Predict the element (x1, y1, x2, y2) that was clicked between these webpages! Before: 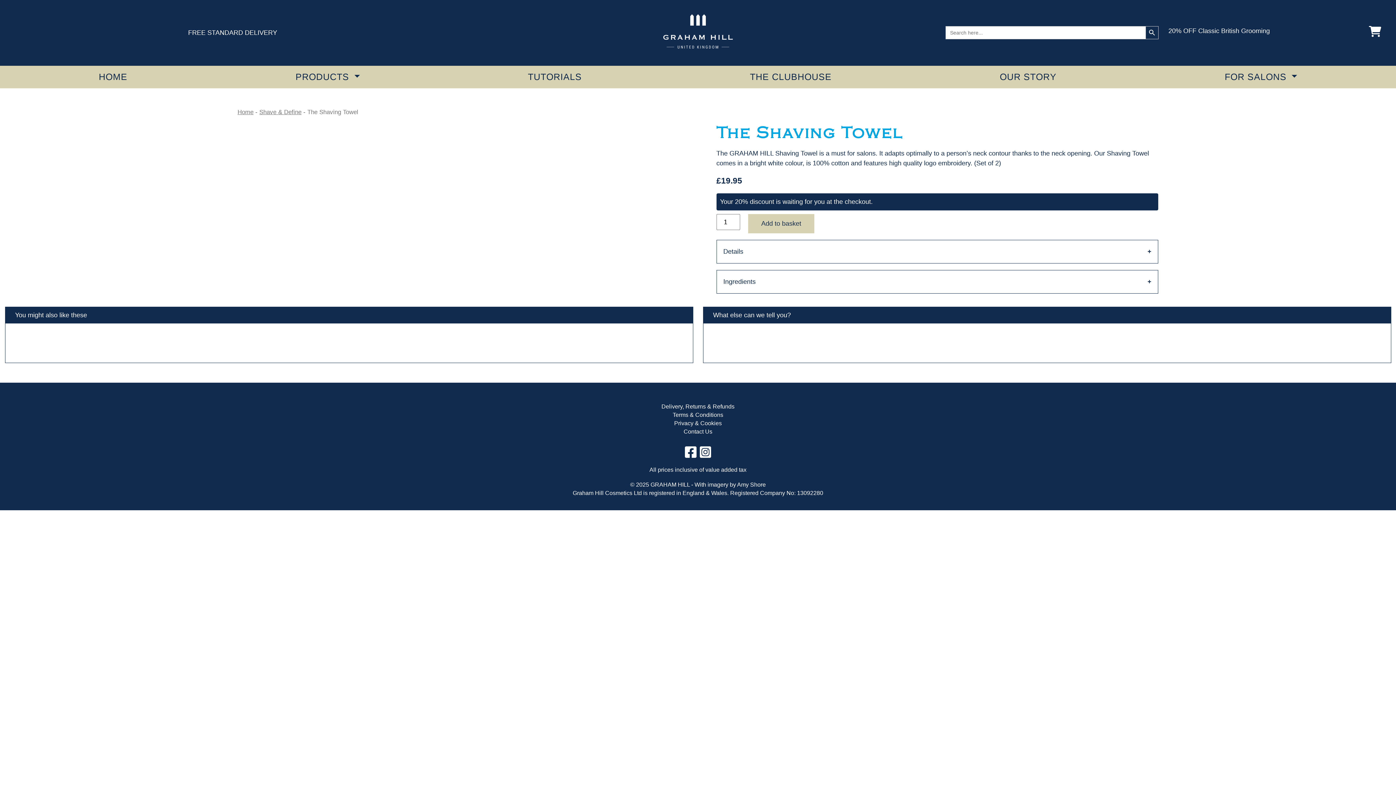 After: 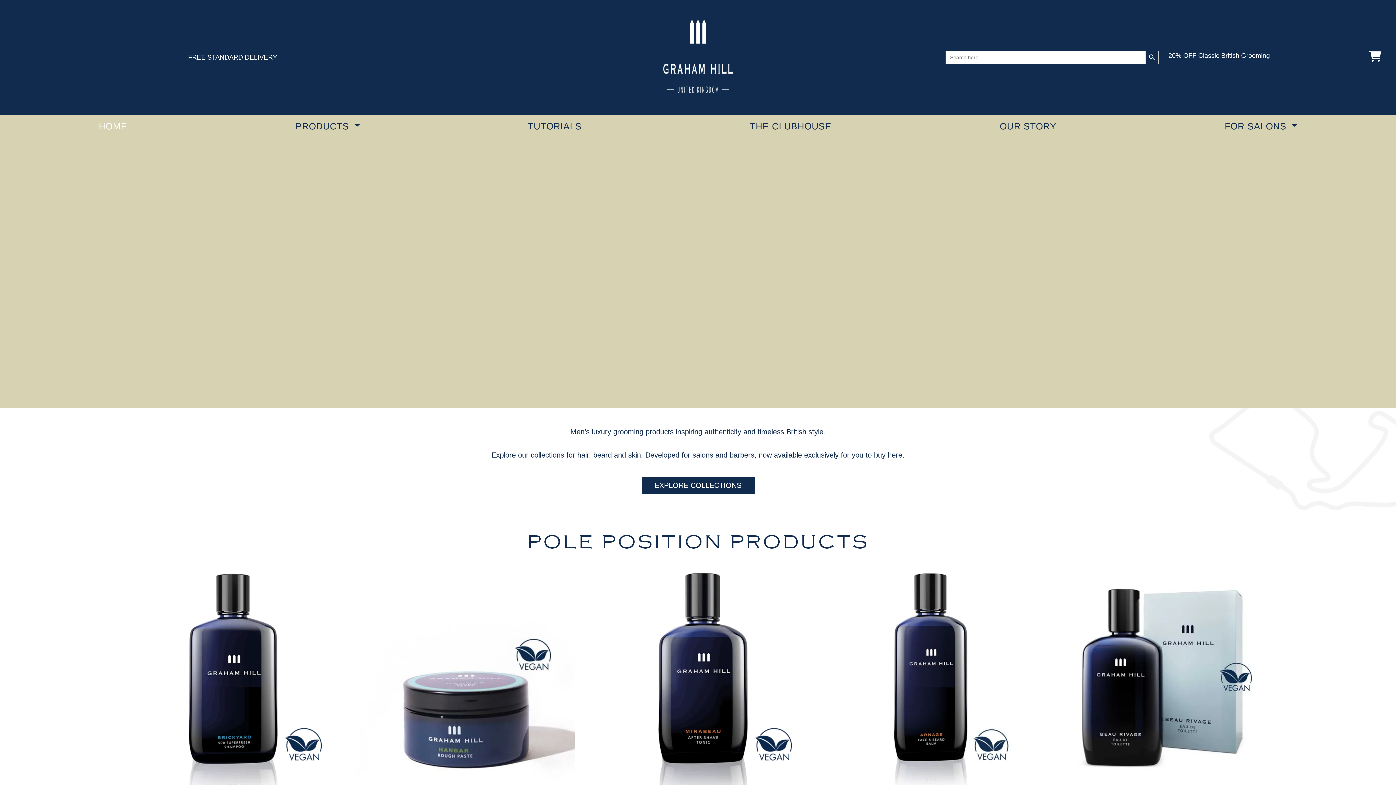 Action: bbox: (14, 68, 211, 85) label: HOME